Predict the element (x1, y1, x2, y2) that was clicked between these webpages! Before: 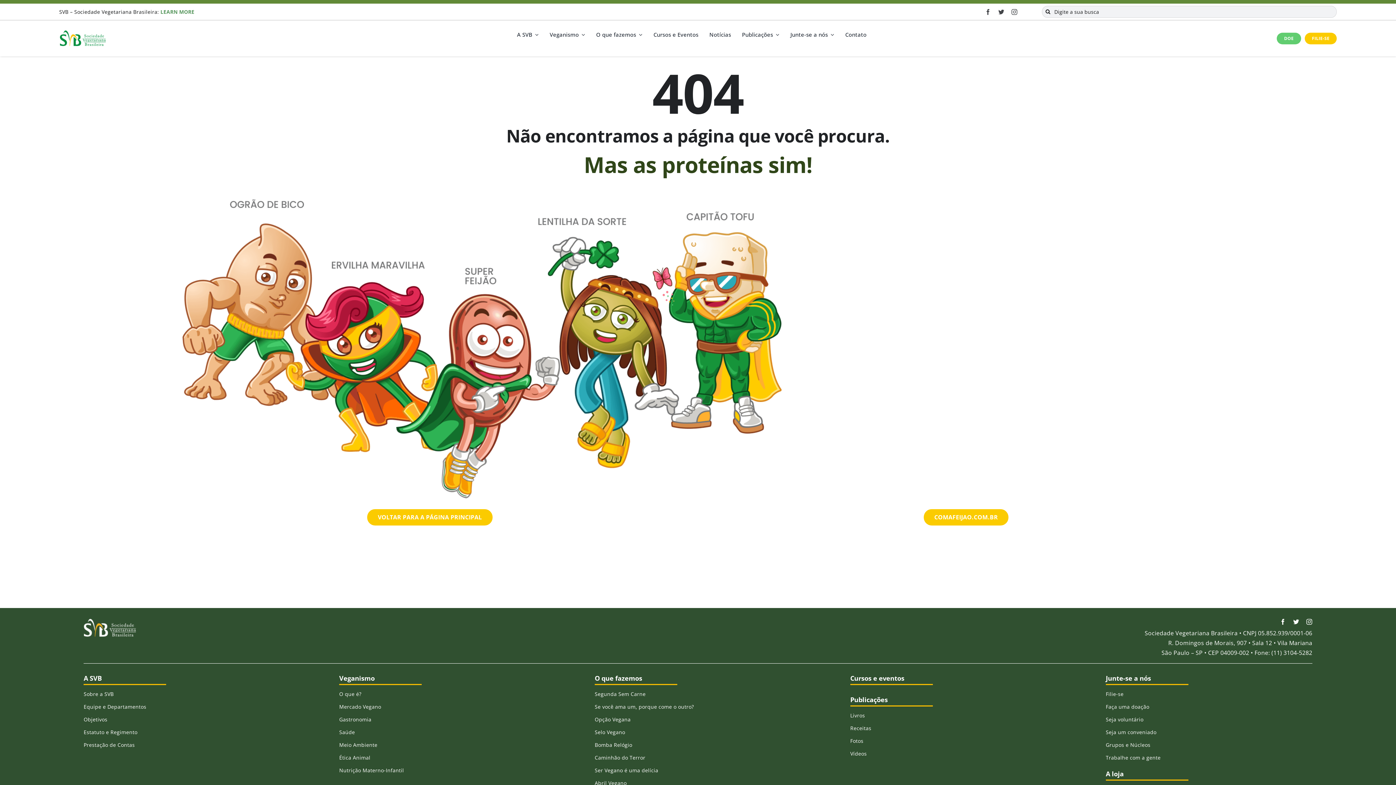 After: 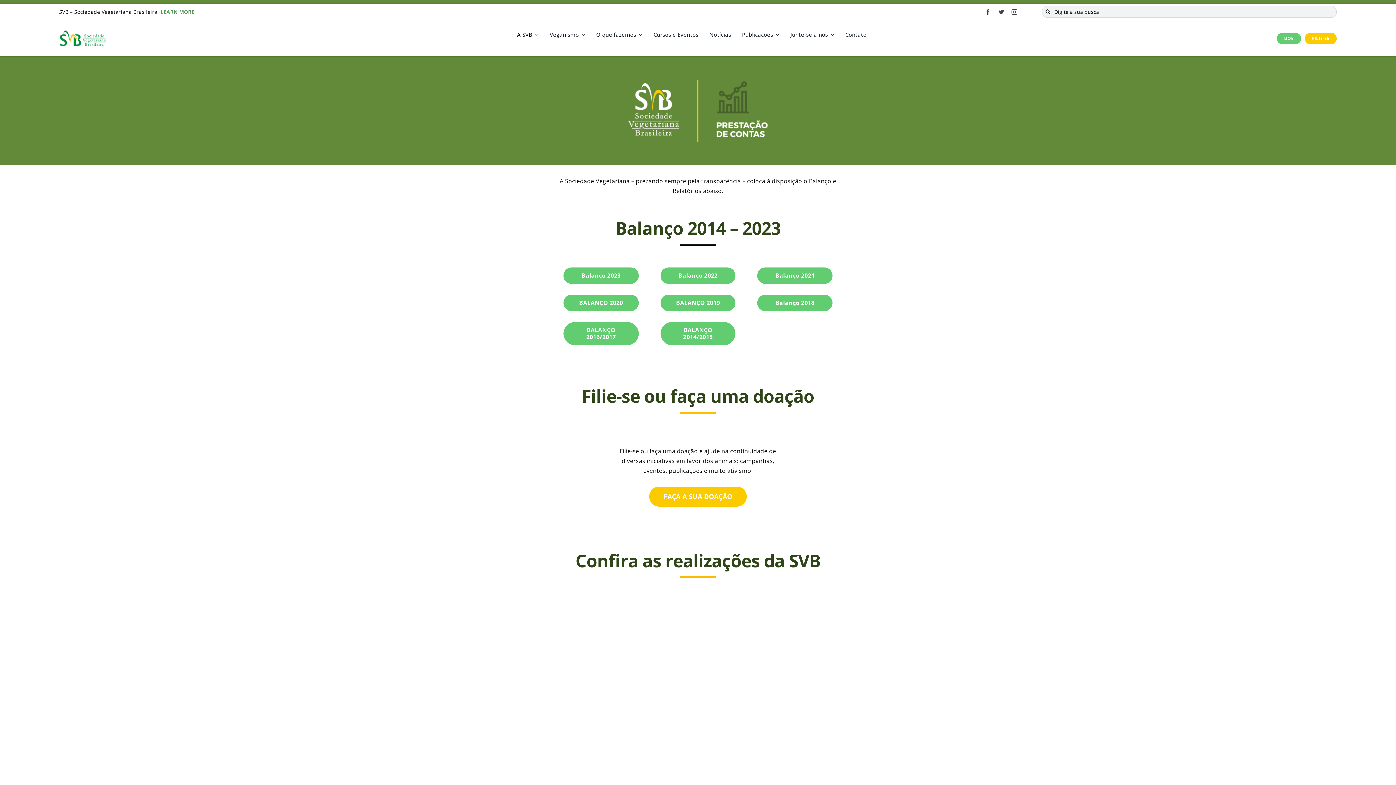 Action: bbox: (83, 741, 134, 748) label: Prestação de Contas